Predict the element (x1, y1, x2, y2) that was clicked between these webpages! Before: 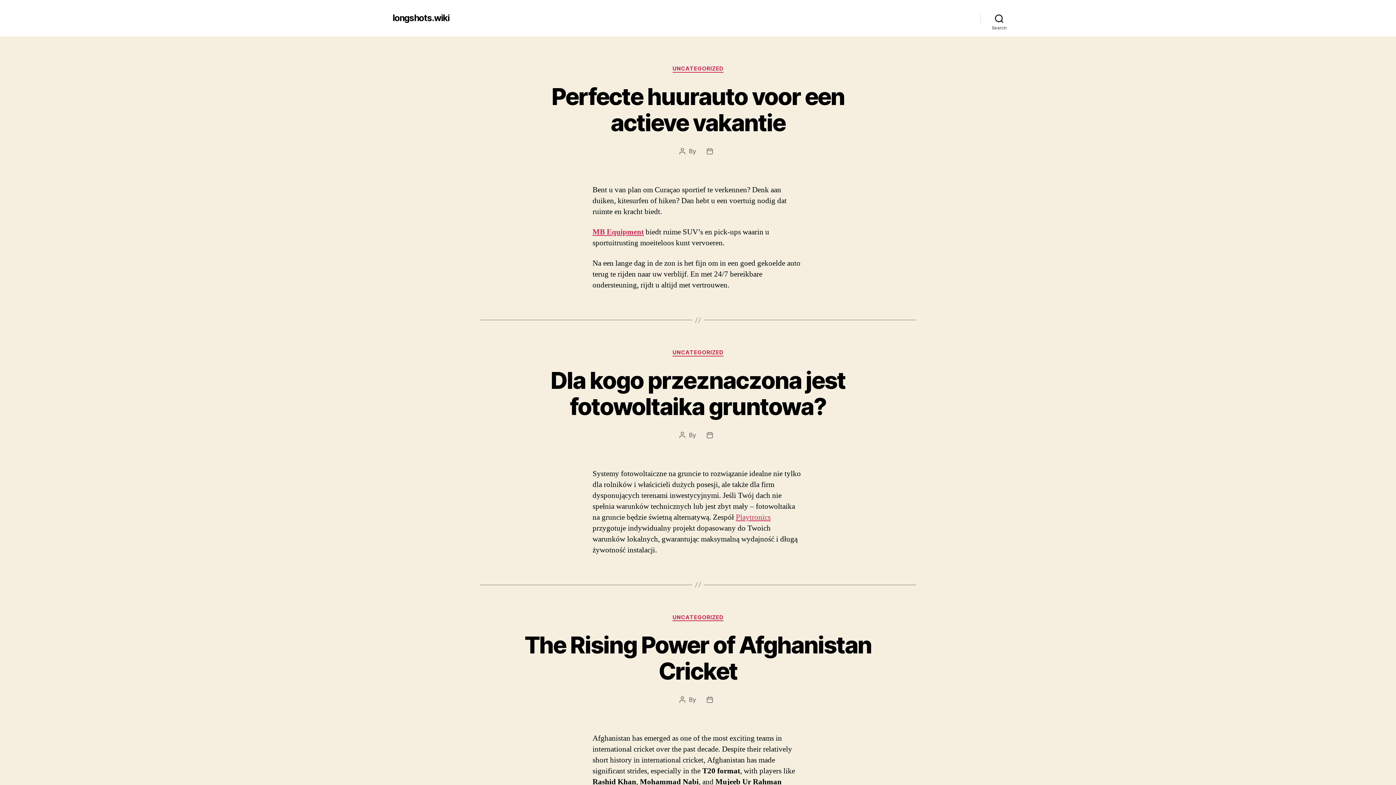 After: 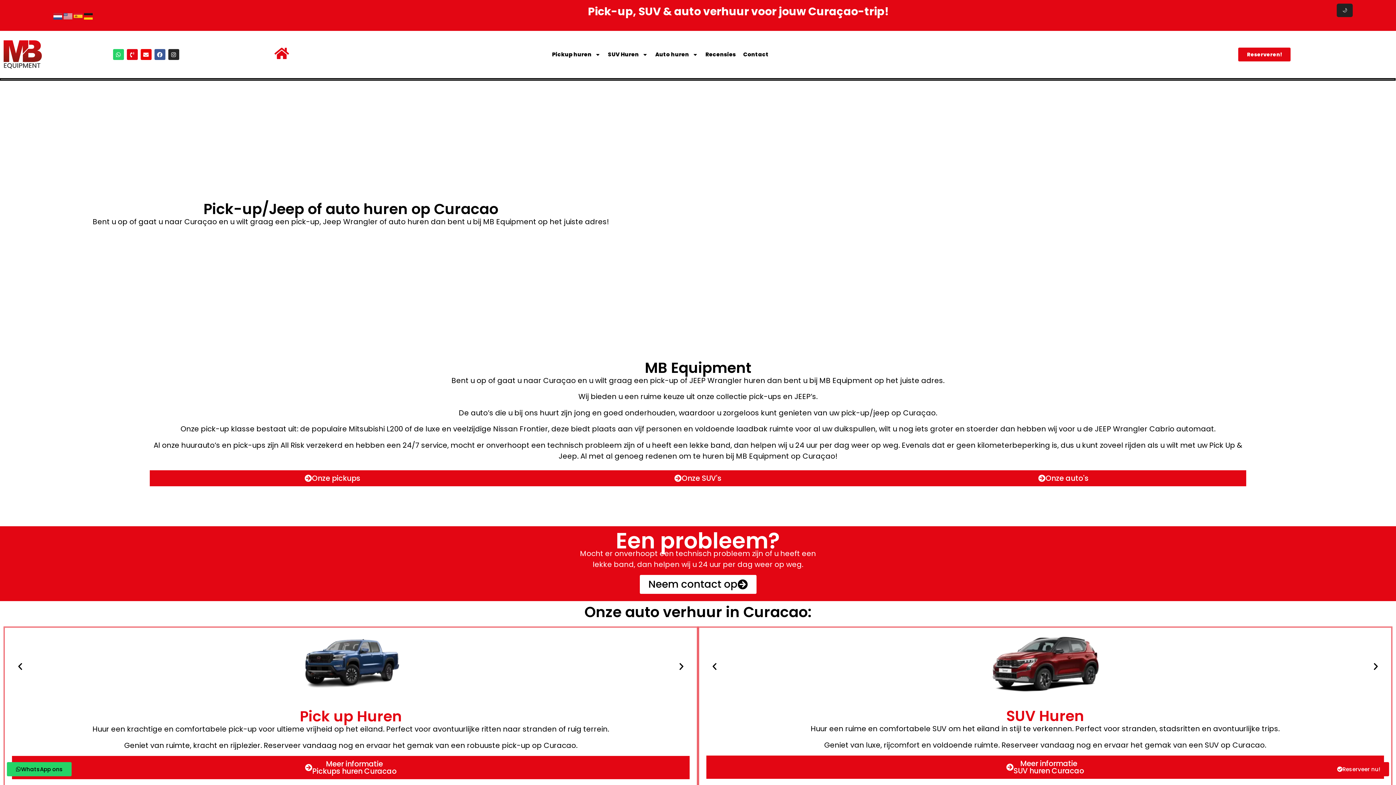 Action: label: MB Equipment bbox: (592, 227, 644, 237)